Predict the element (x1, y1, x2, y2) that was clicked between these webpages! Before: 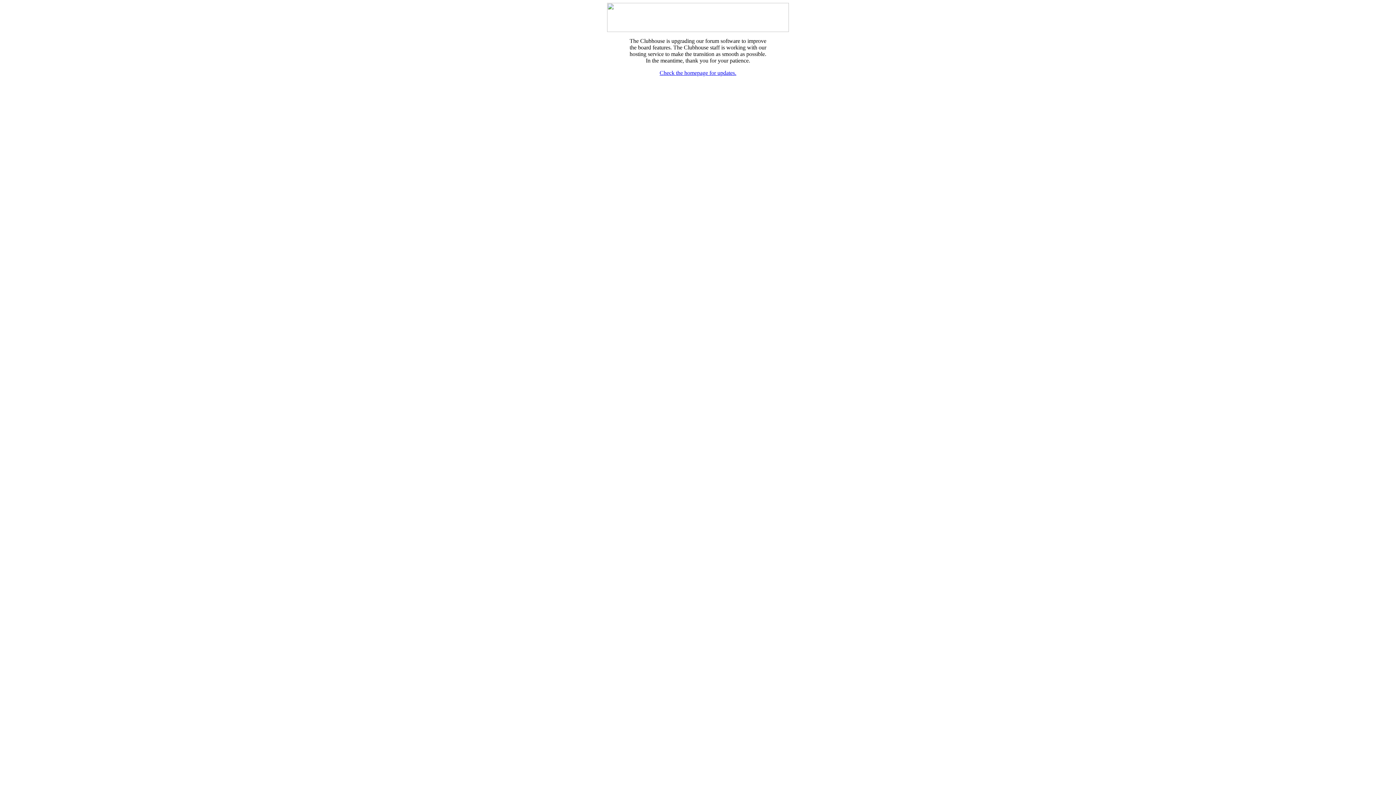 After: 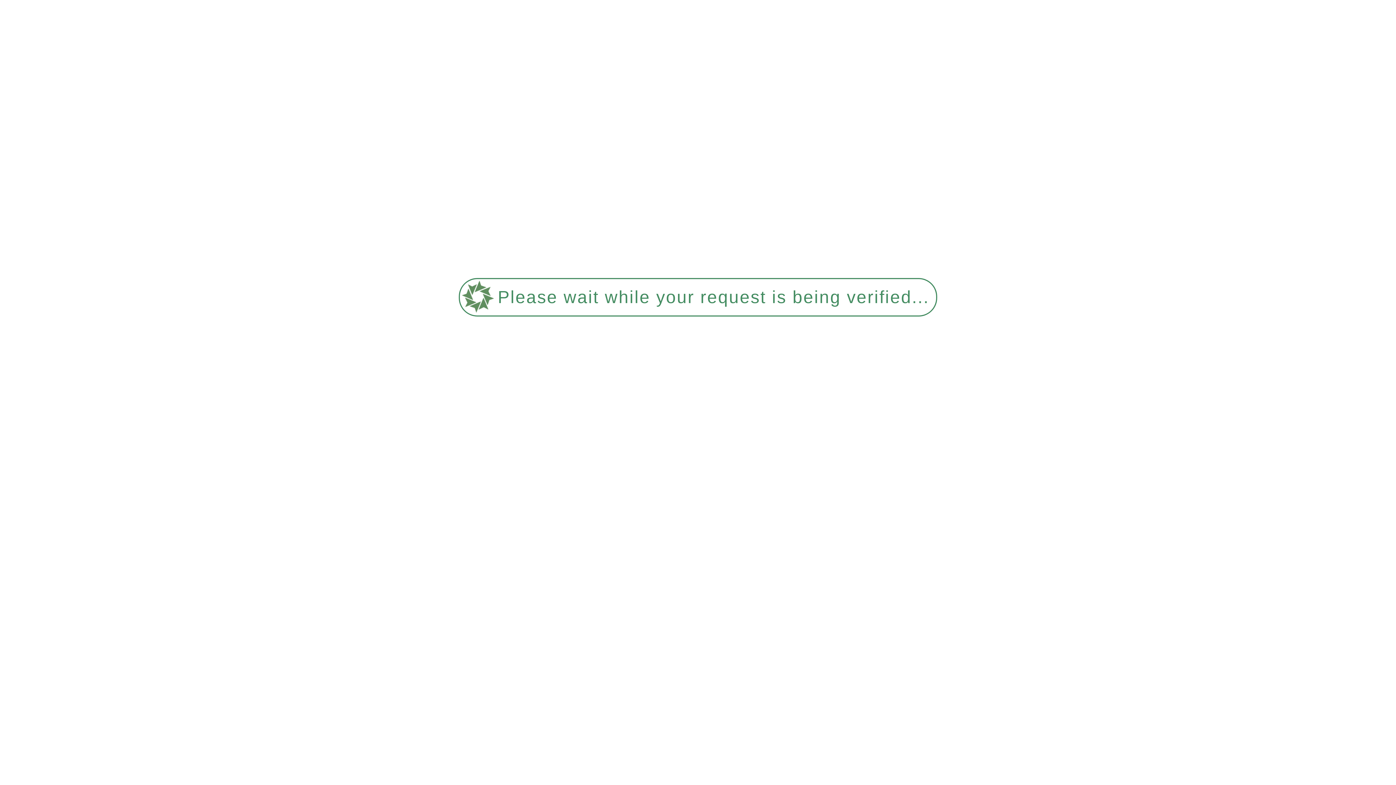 Action: label: Check the homepage for updates. bbox: (2, 69, 1393, 76)